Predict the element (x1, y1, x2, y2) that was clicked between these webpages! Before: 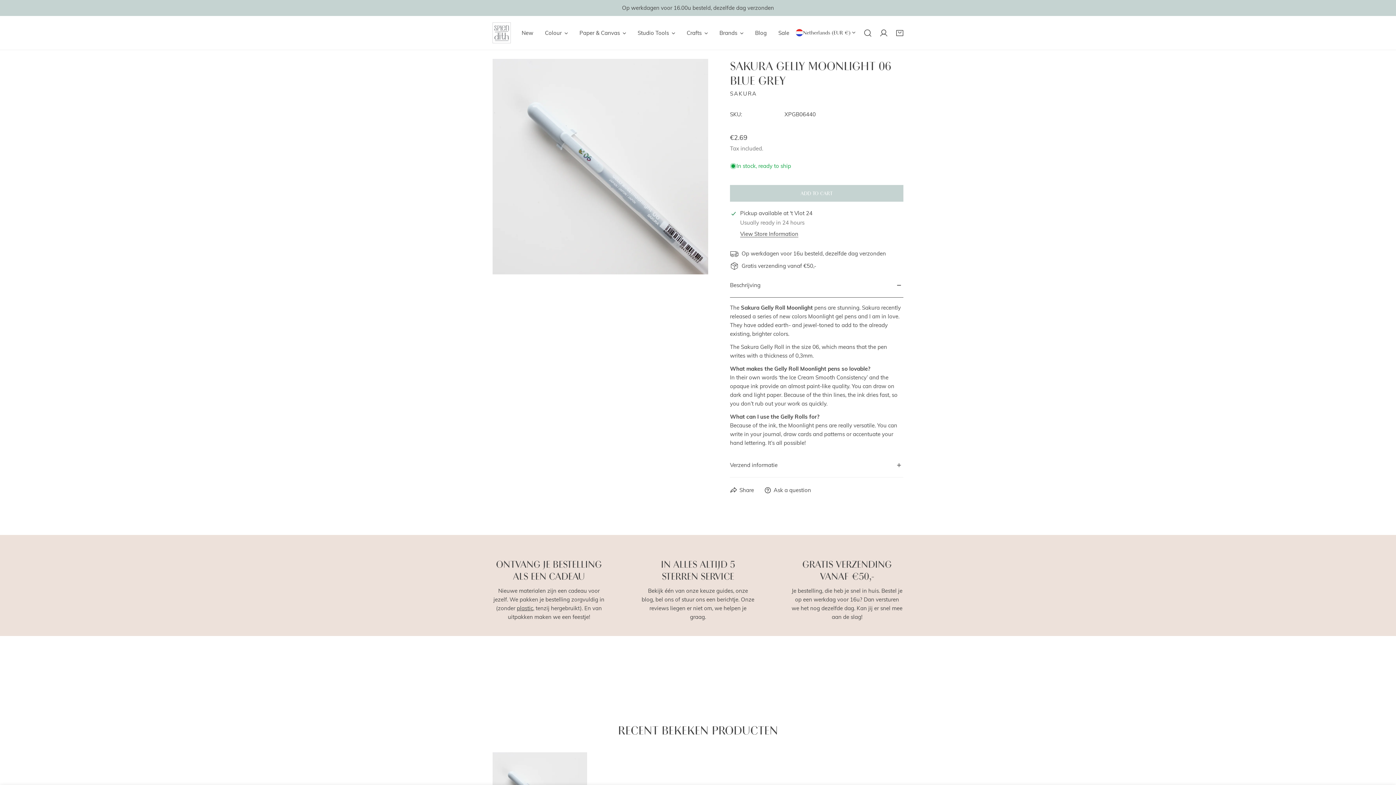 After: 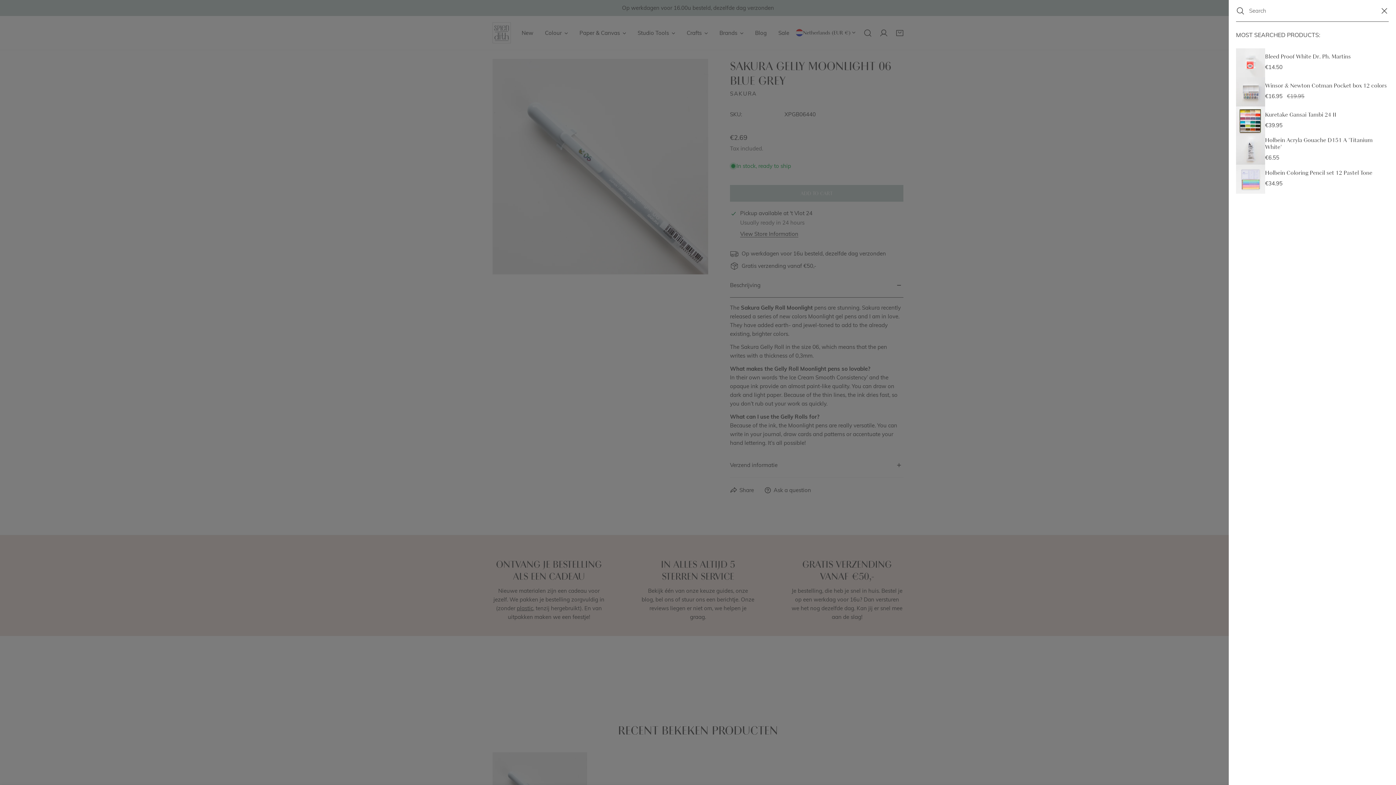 Action: label: Search bbox: (860, 24, 876, 40)